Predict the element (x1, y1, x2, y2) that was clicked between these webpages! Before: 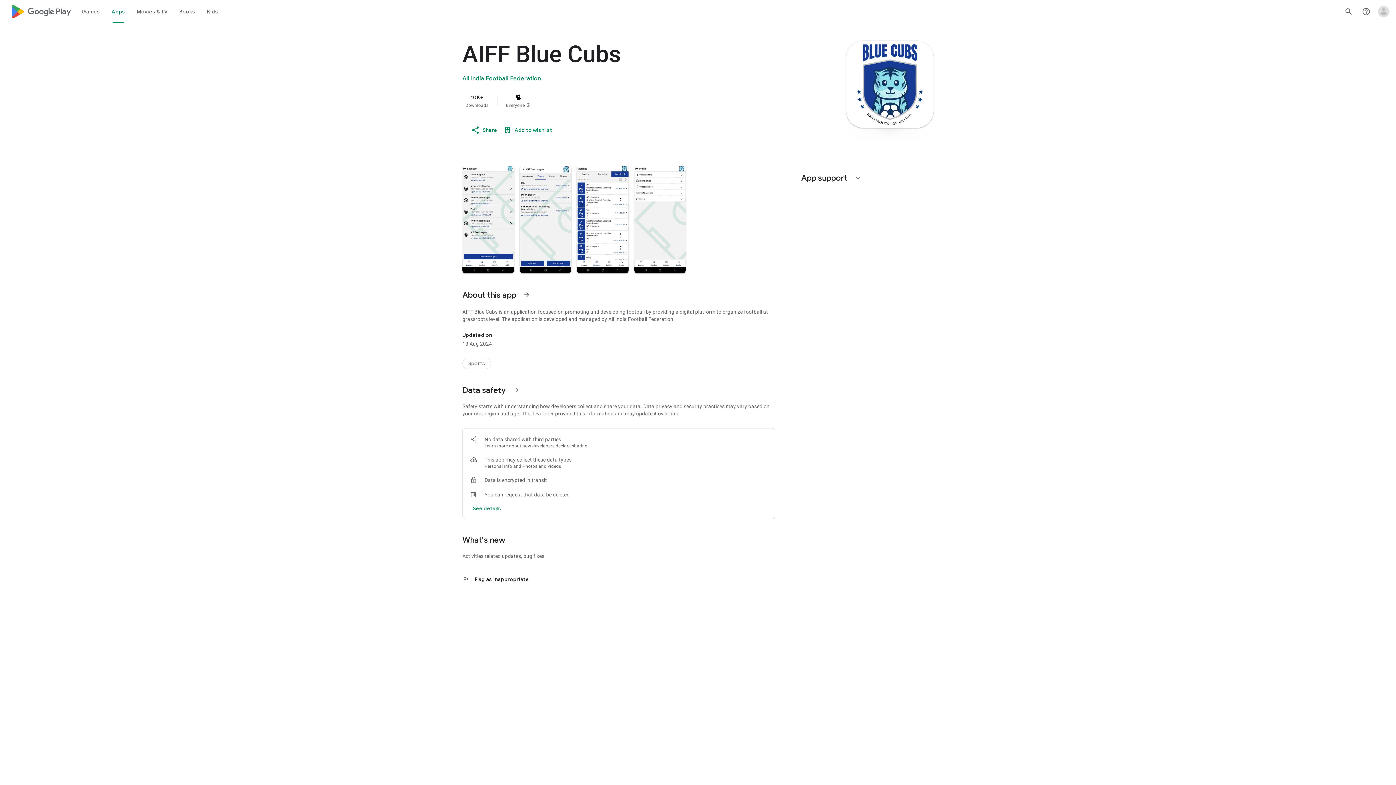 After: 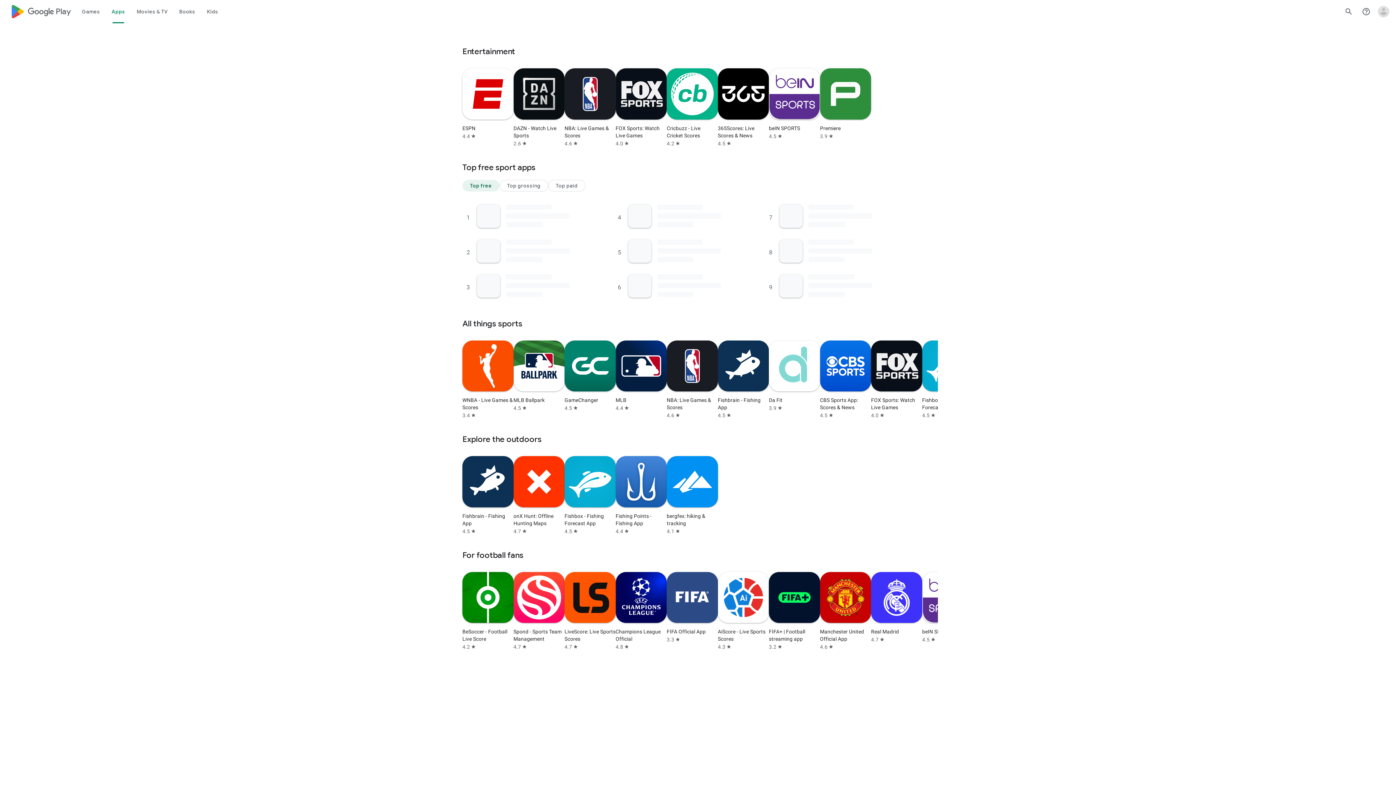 Action: label: Sports bbox: (462, 358, 491, 369)